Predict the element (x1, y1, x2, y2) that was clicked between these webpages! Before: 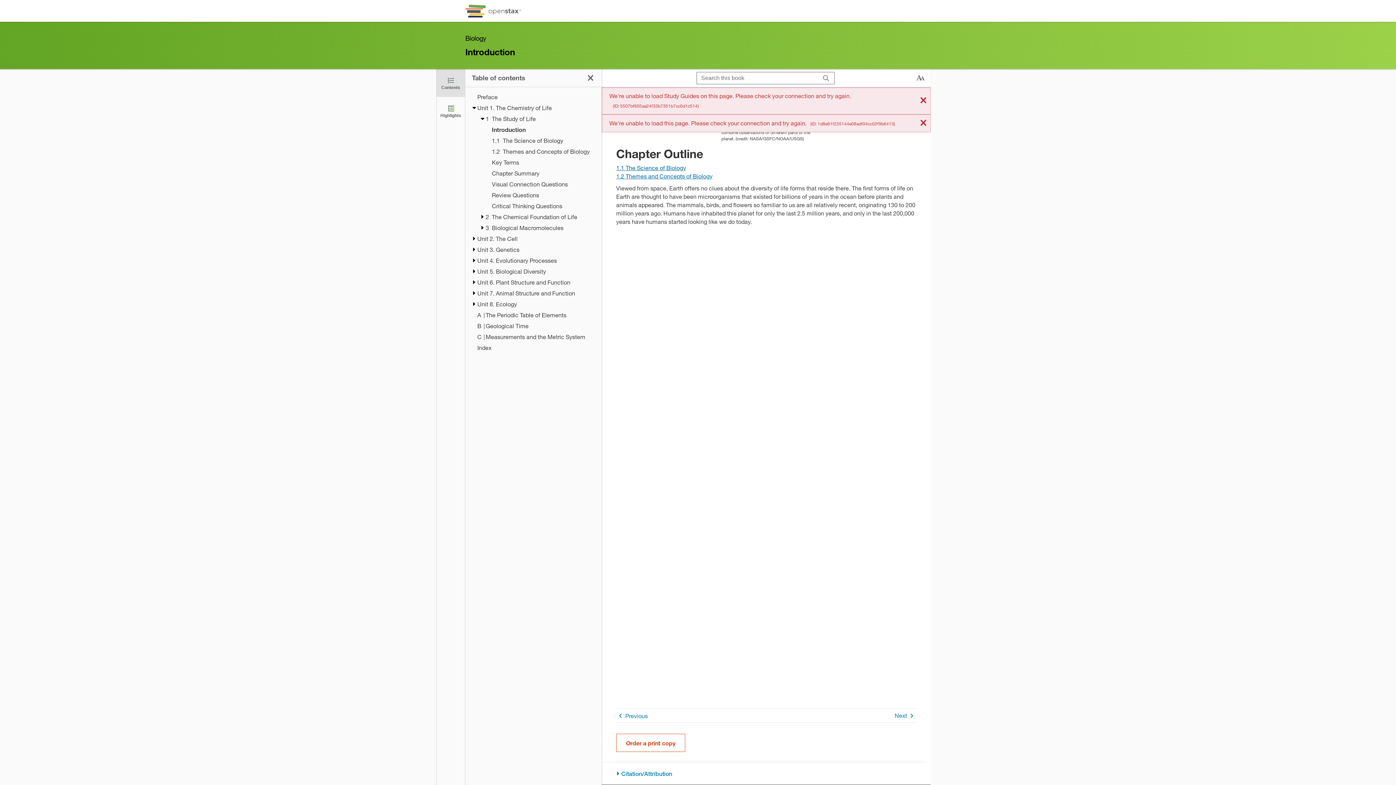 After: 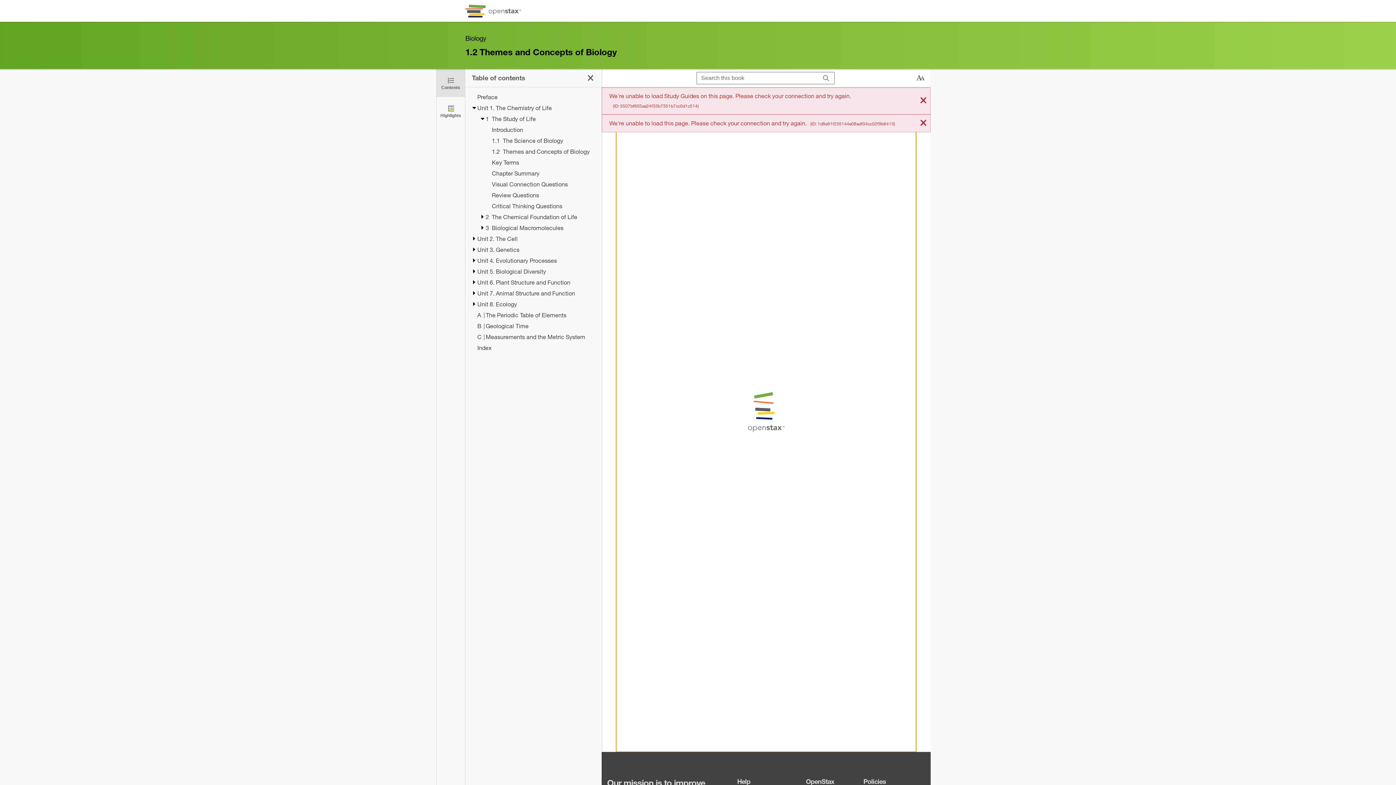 Action: label: 1.2 Themes and Concepts of Biology bbox: (616, 172, 712, 179)